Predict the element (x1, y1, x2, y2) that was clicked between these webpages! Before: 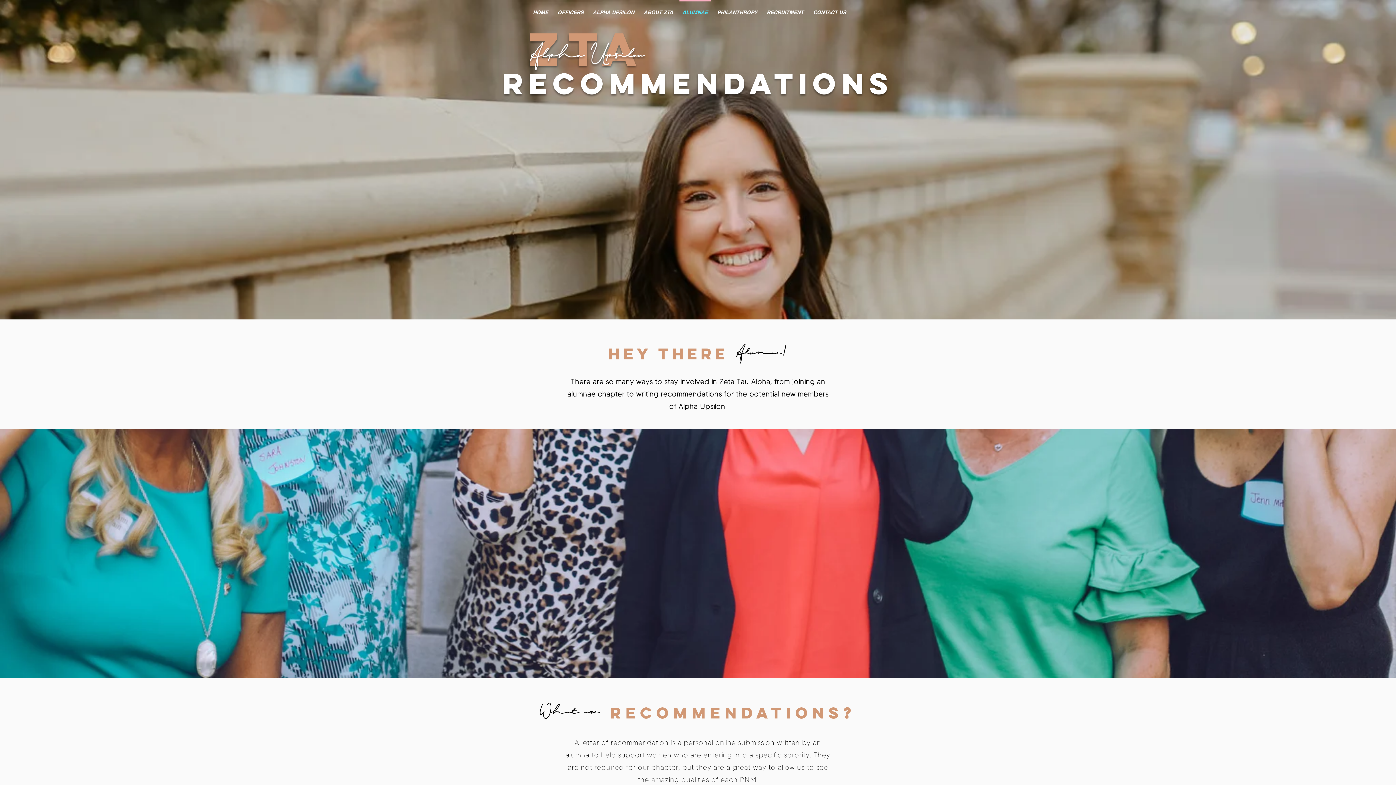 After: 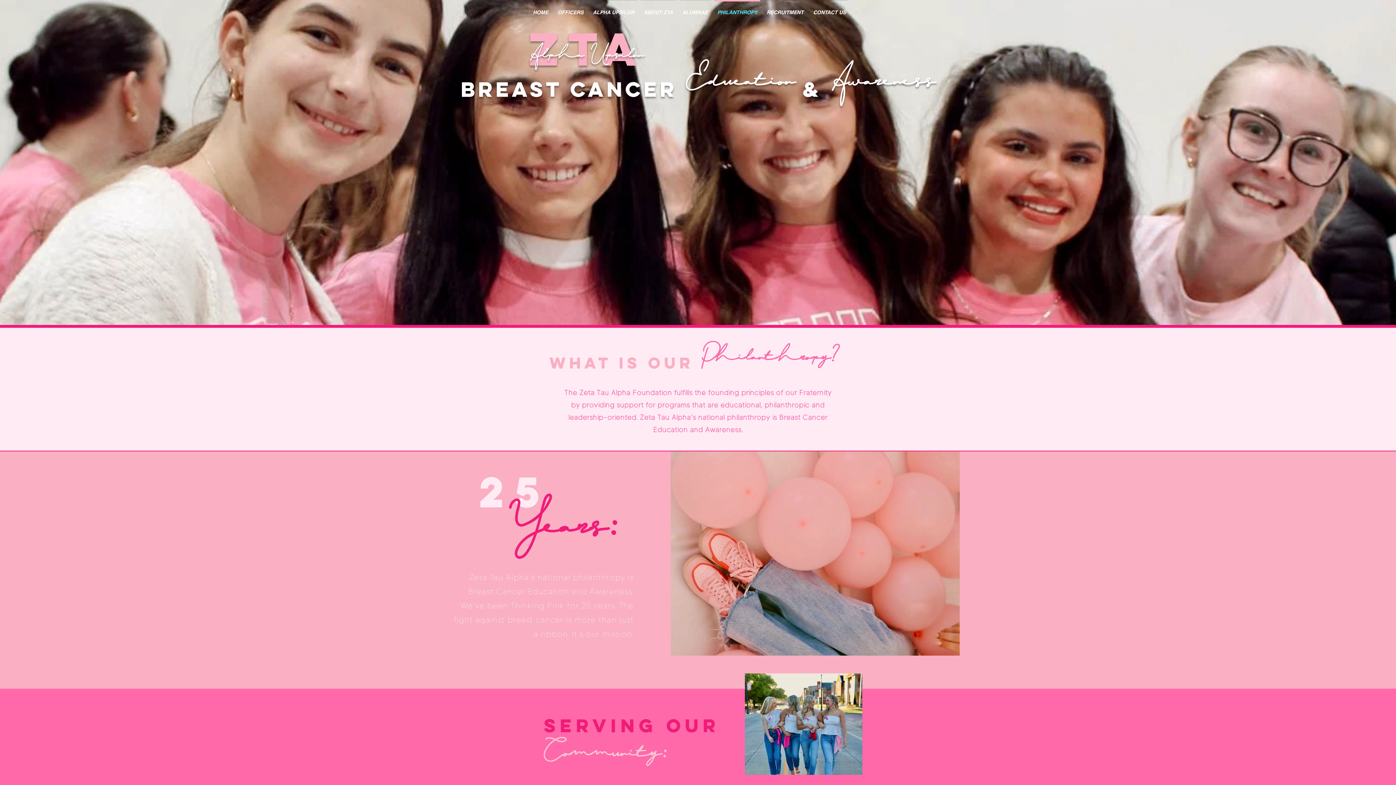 Action: label: PHILANTHROPY bbox: (712, 0, 762, 18)